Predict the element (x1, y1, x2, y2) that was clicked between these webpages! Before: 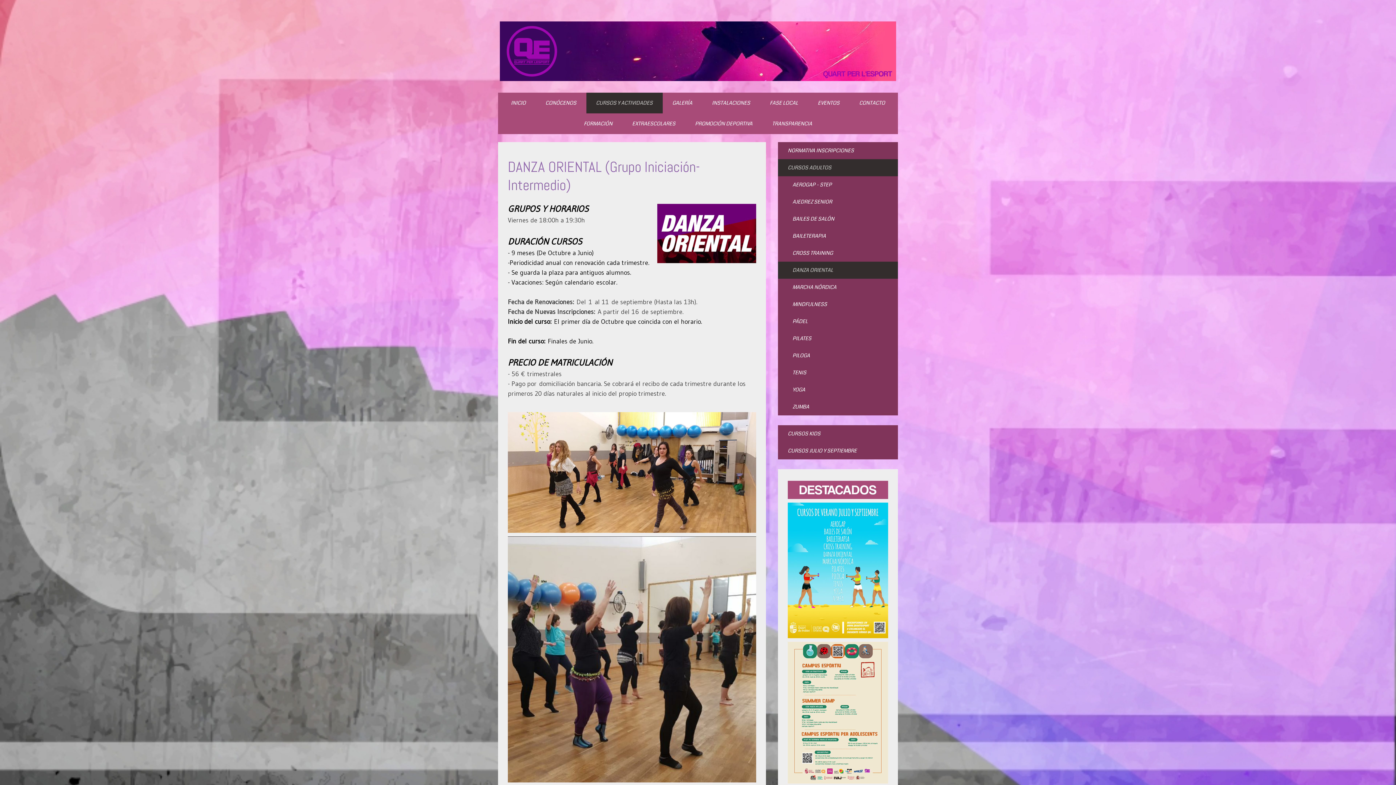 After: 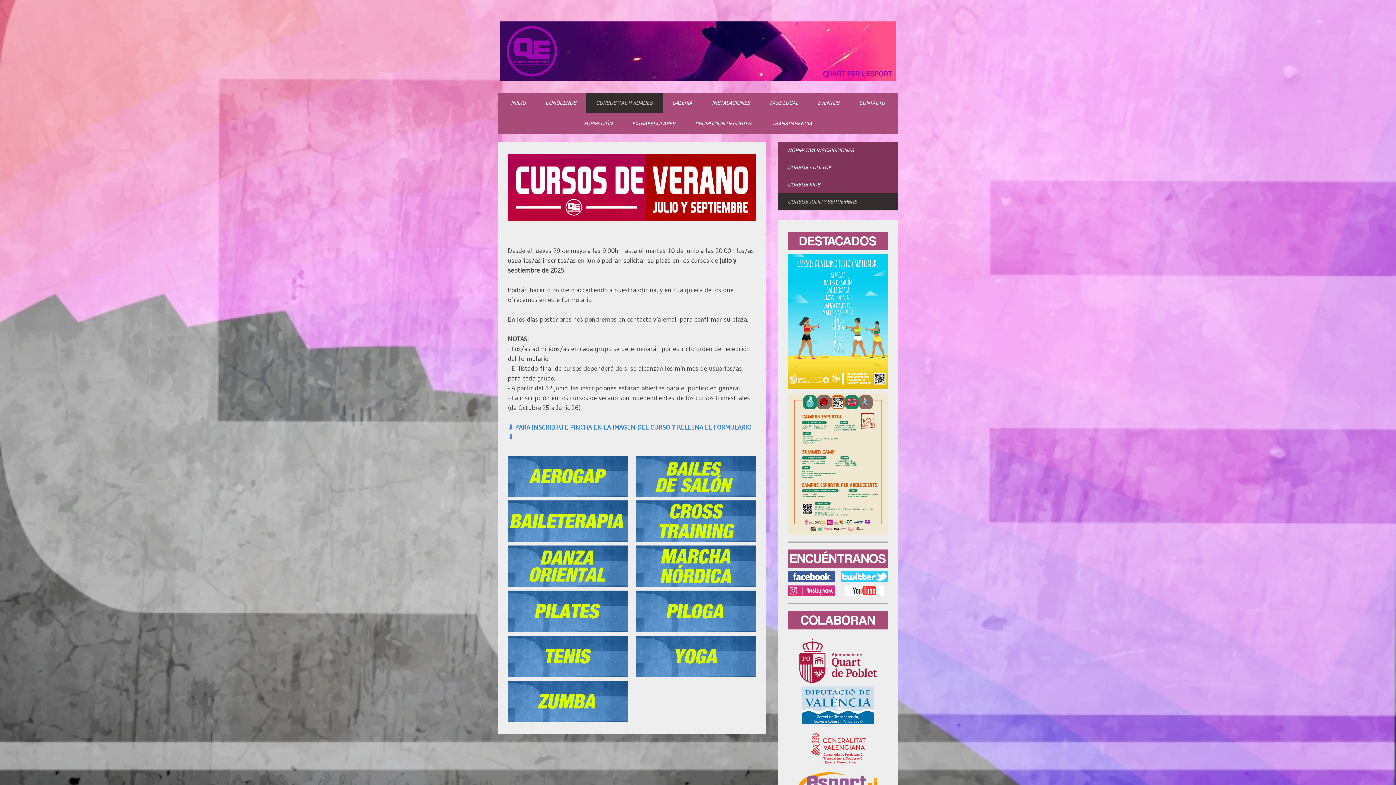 Action: bbox: (788, 503, 888, 511)